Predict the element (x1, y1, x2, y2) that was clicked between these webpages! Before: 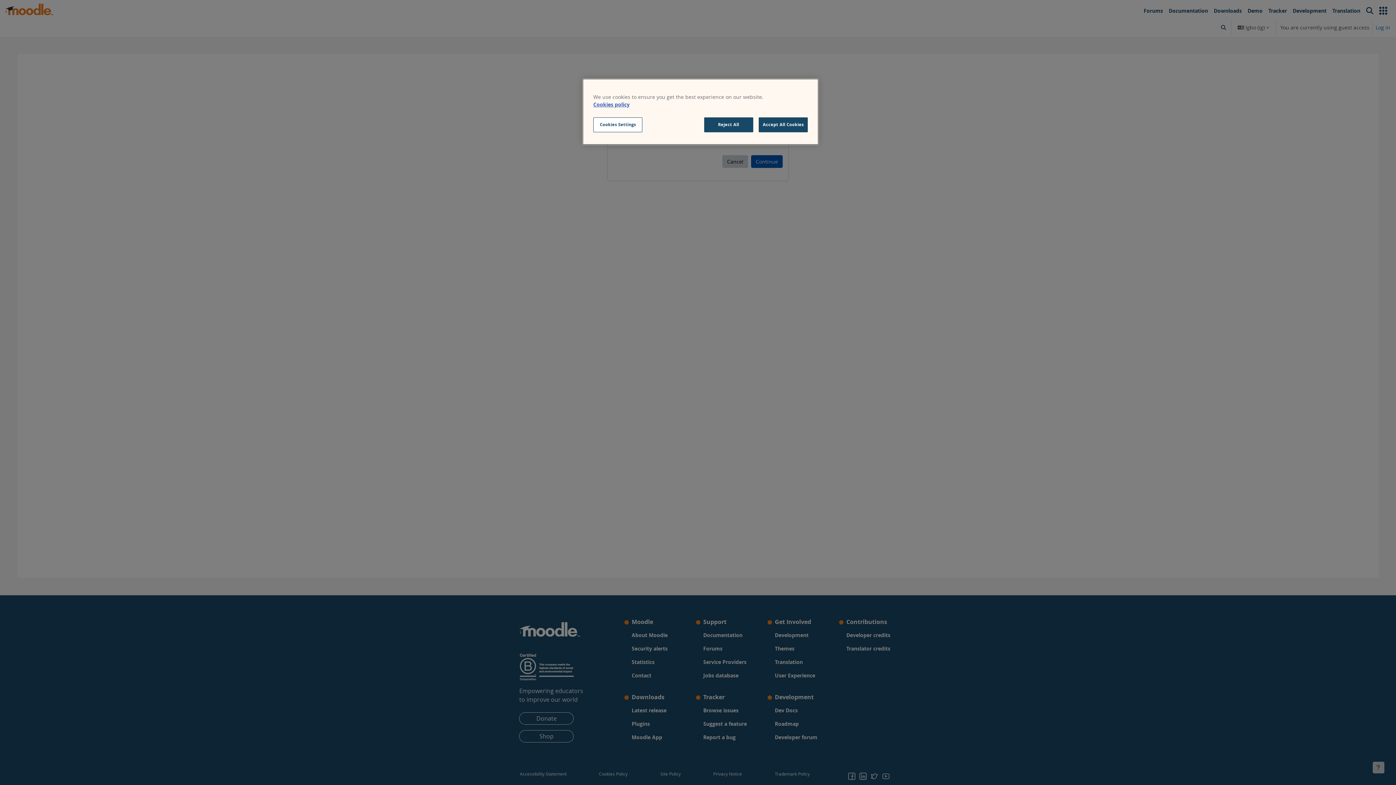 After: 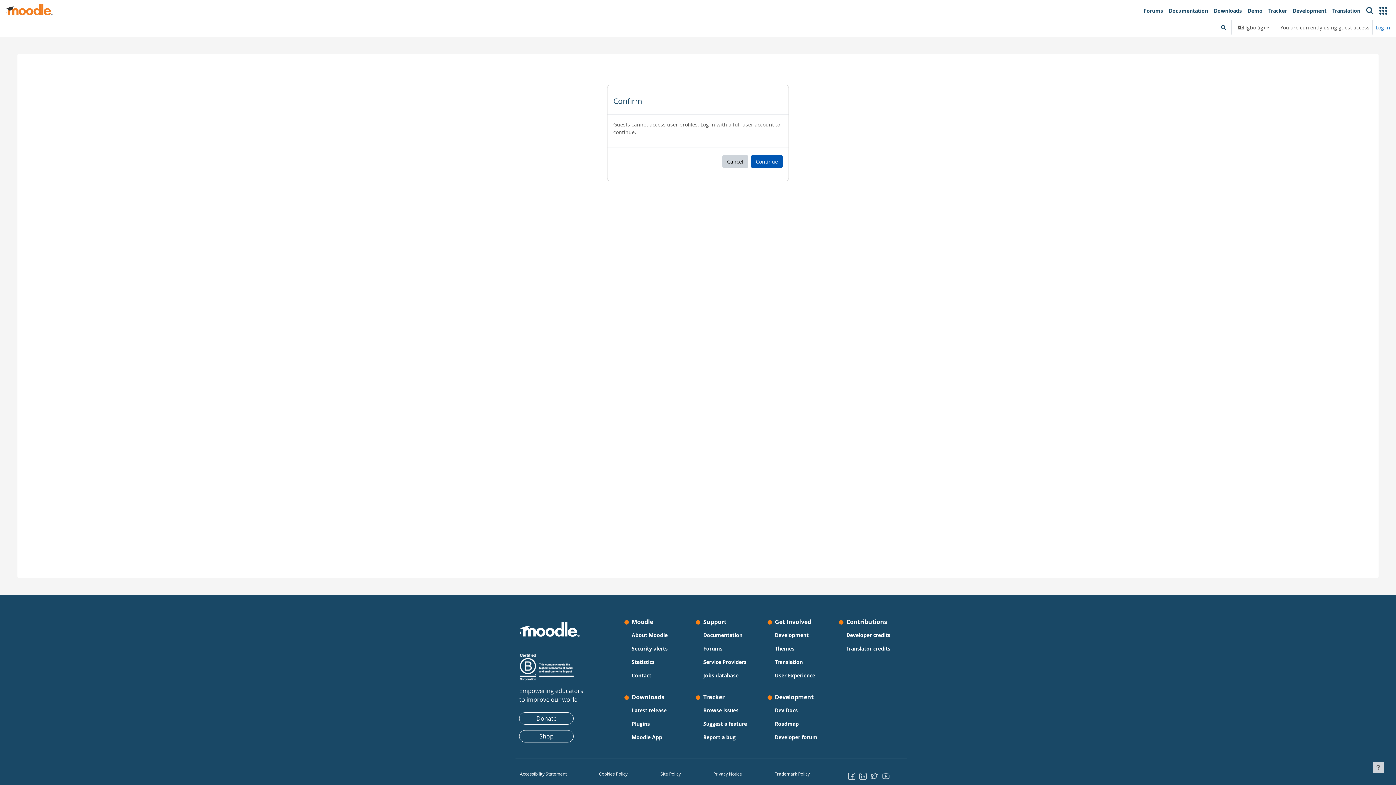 Action: bbox: (704, 117, 753, 132) label: Reject All